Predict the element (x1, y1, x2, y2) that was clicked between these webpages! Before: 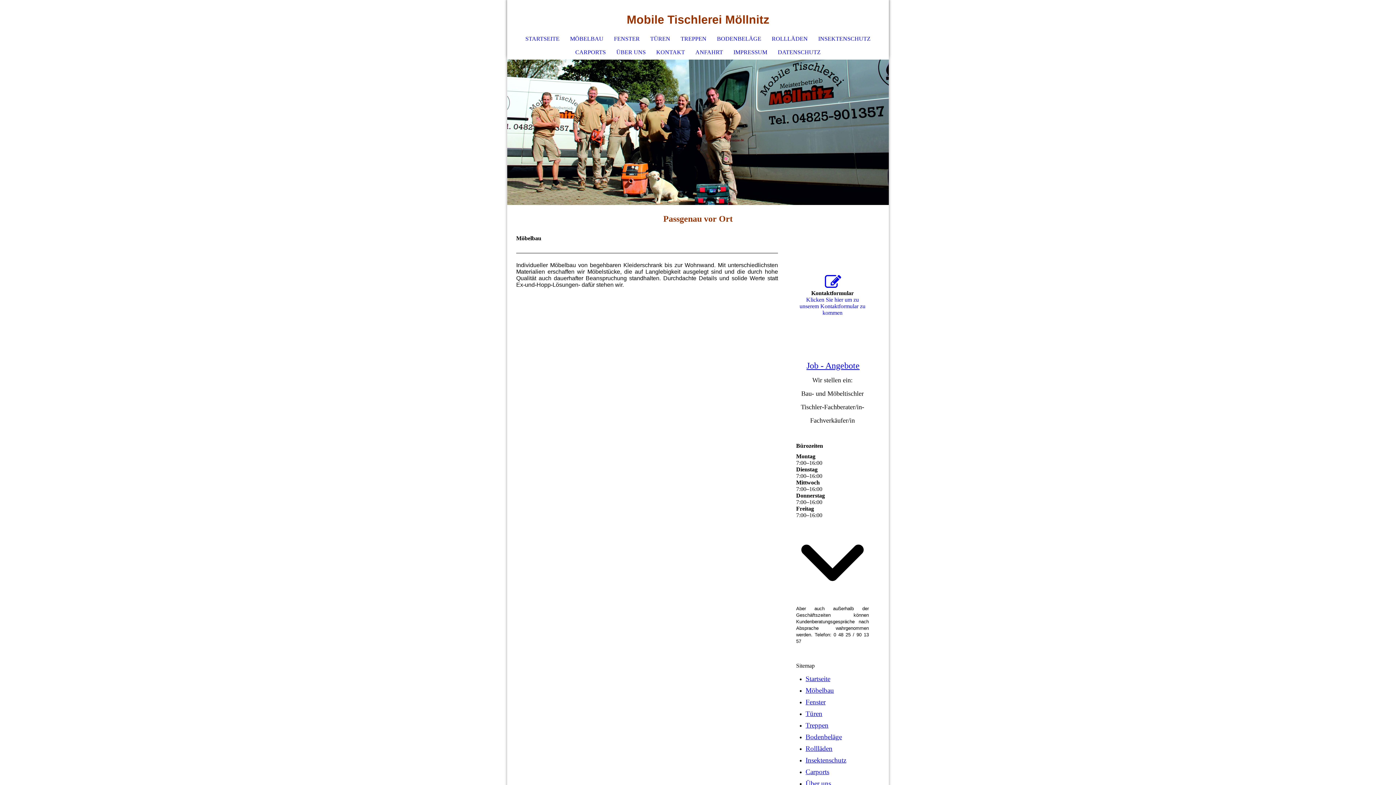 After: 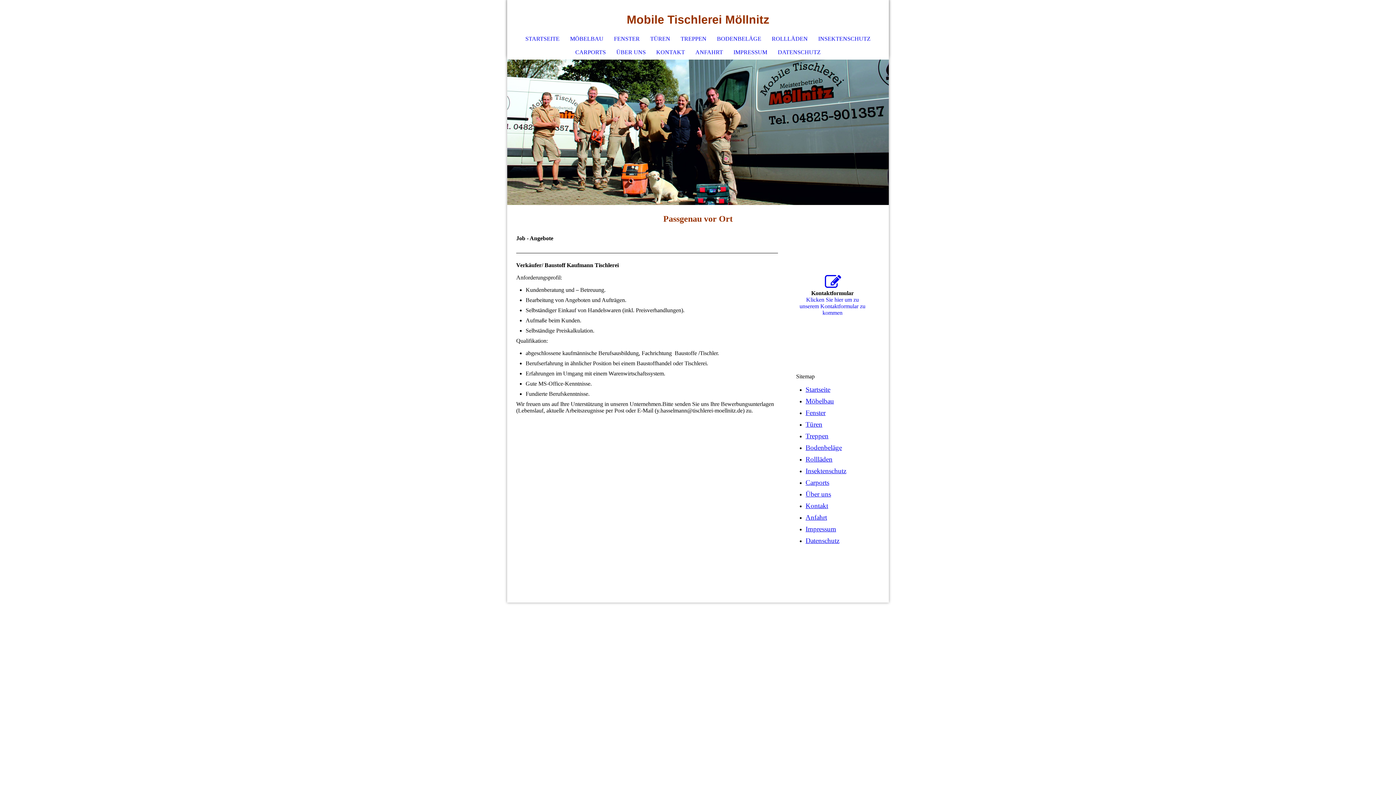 Action: bbox: (806, 361, 859, 370) label: Job - Angebote